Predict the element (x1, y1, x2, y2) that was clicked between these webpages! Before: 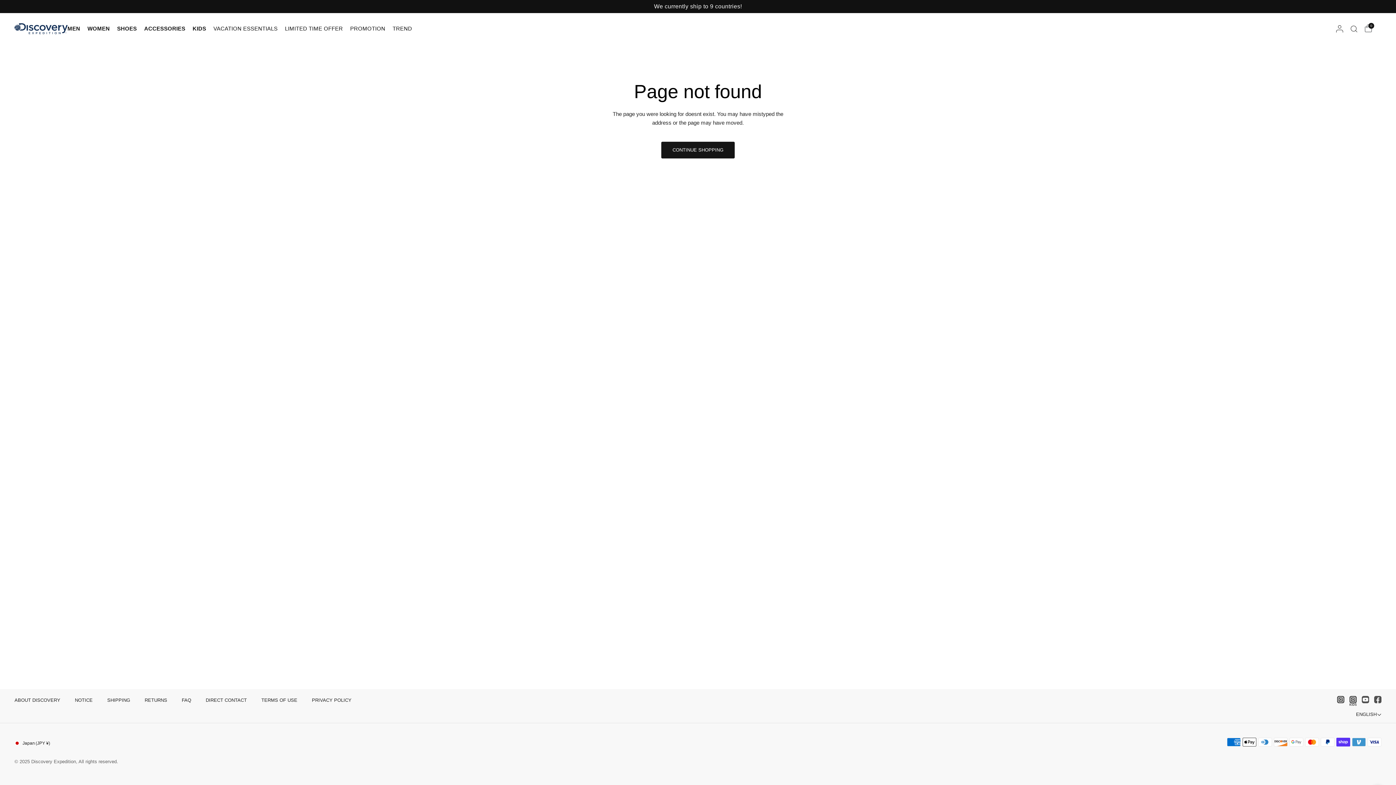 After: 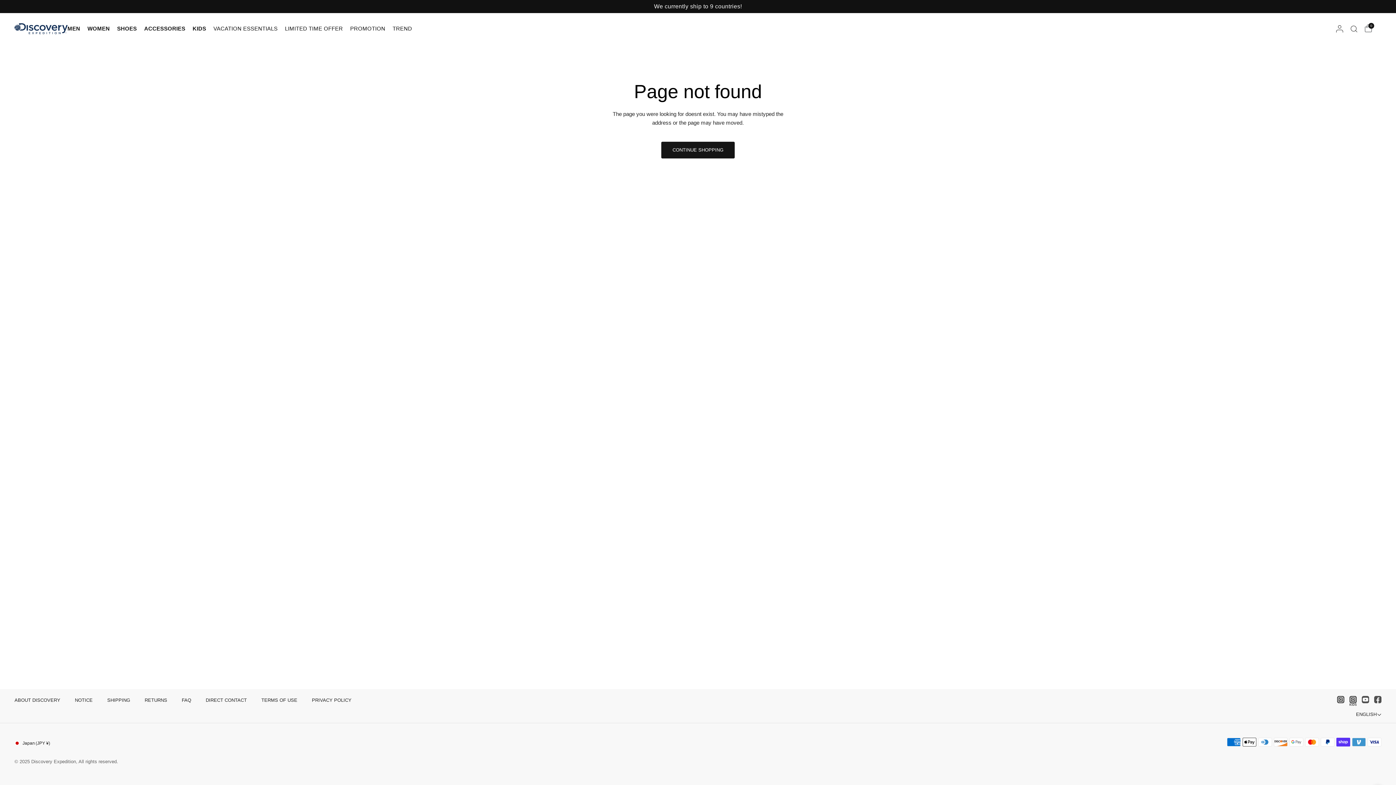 Action: bbox: (1346, 694, 1357, 708)